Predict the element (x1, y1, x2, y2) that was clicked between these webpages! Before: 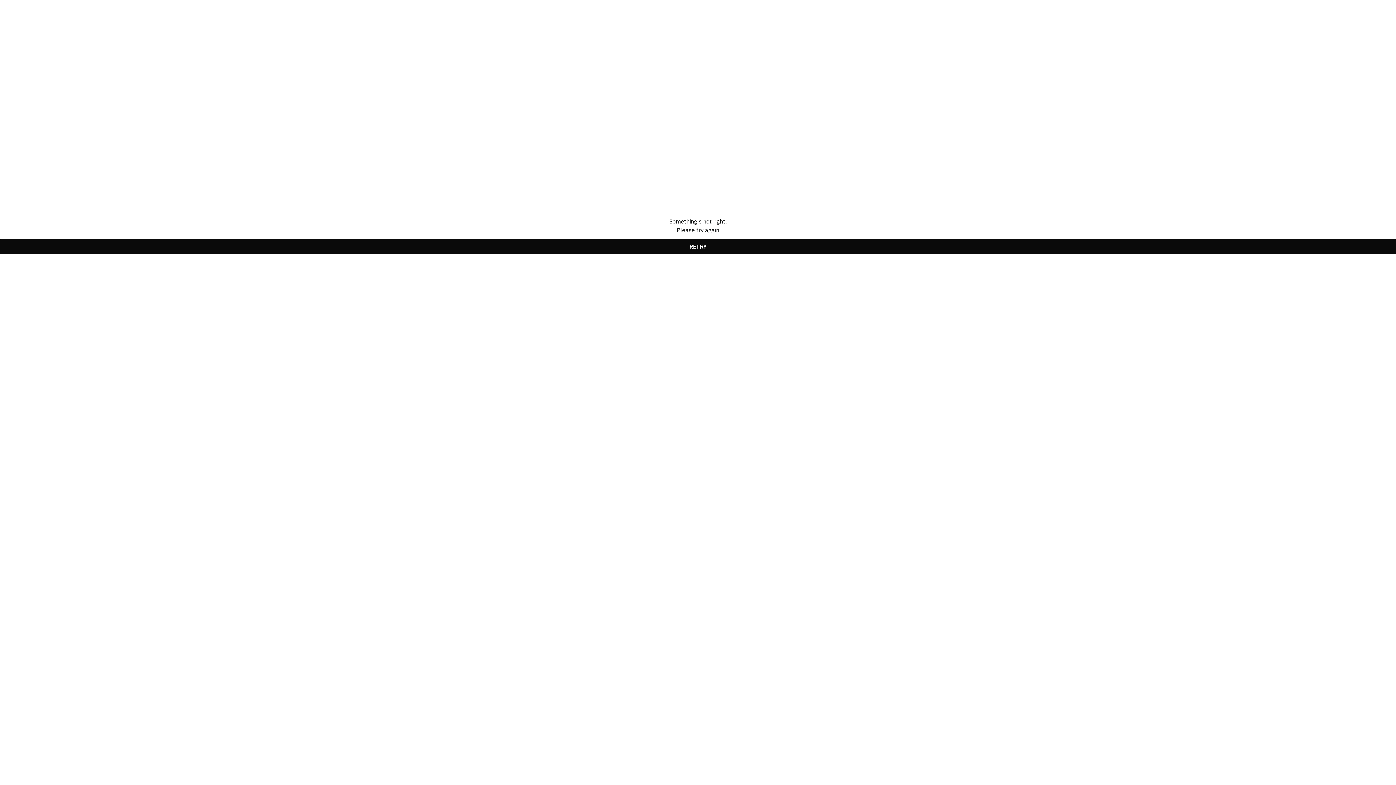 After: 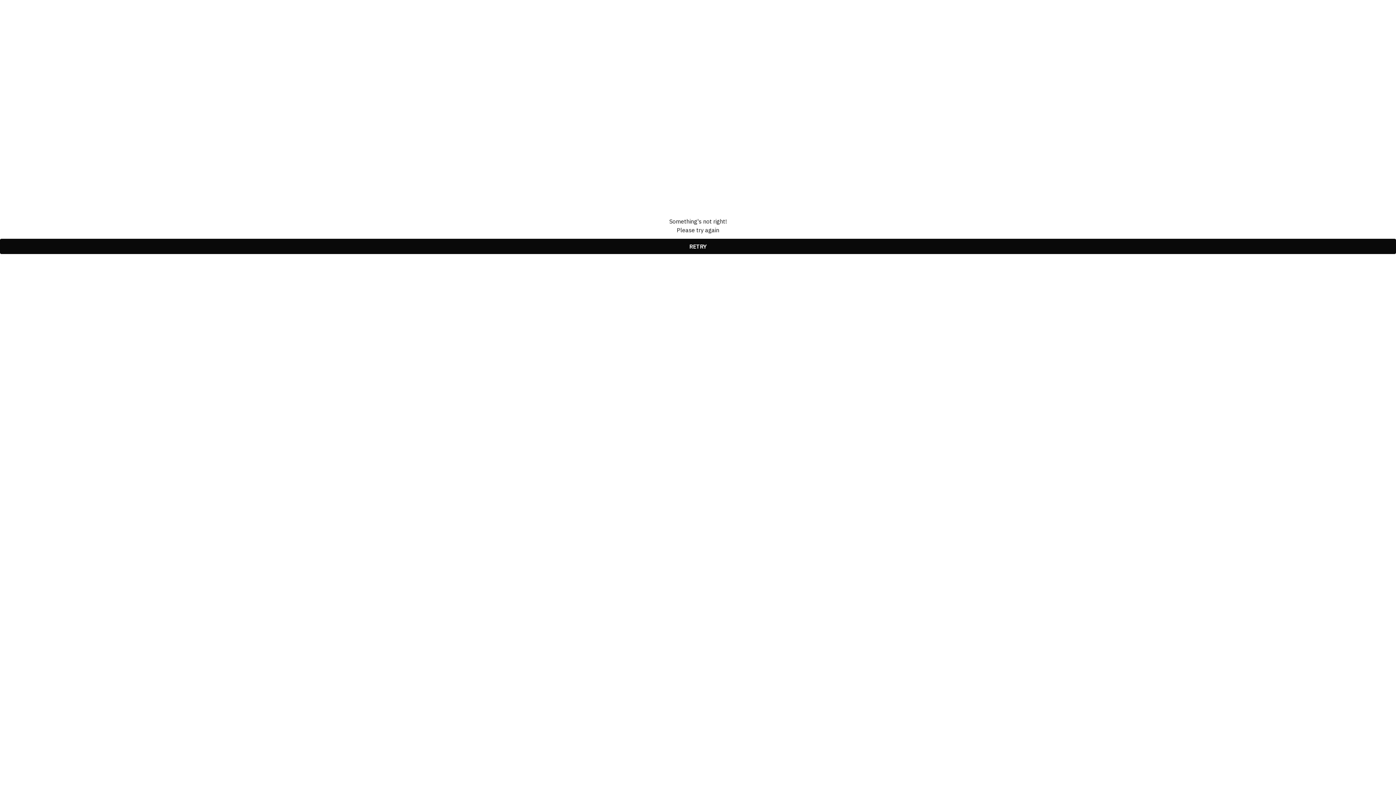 Action: bbox: (0, 238, 1396, 254) label: RETRY